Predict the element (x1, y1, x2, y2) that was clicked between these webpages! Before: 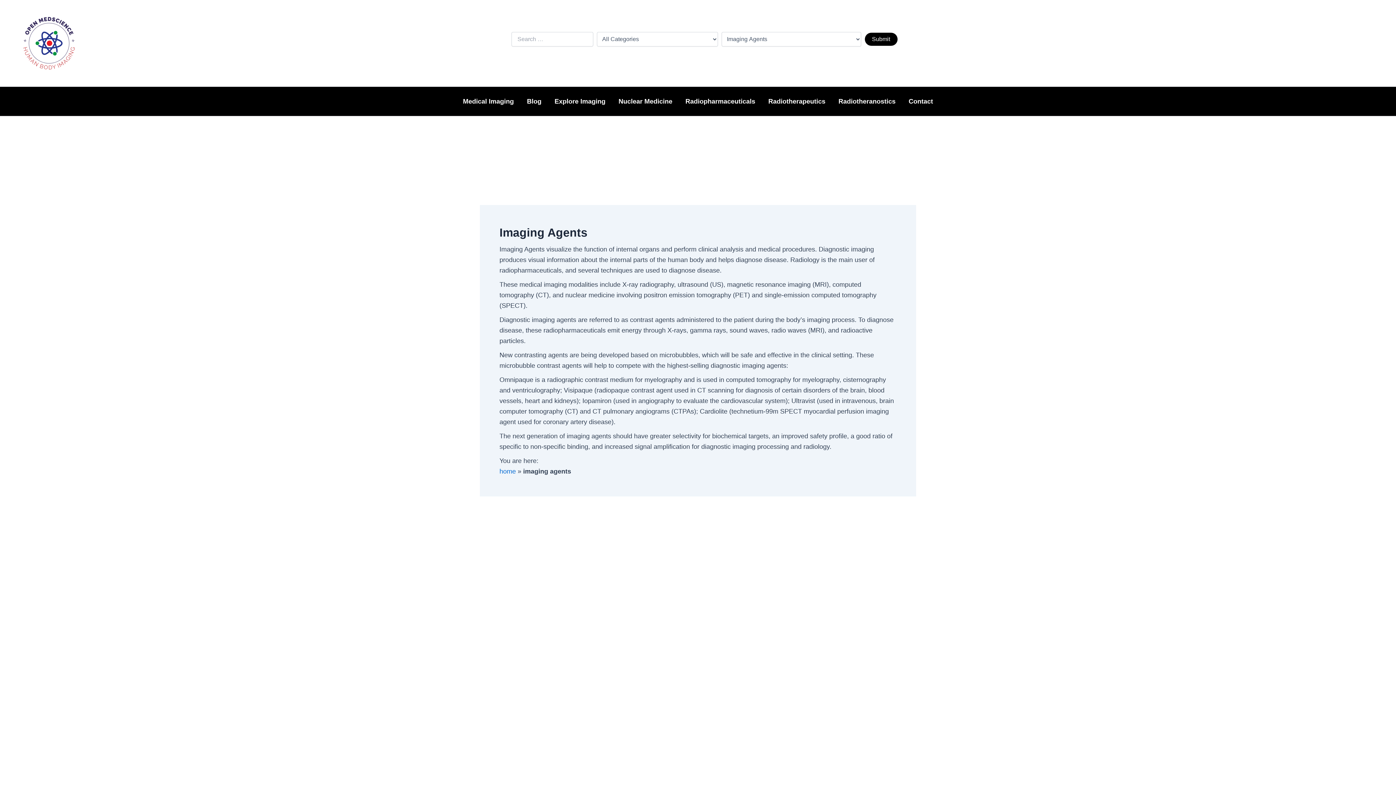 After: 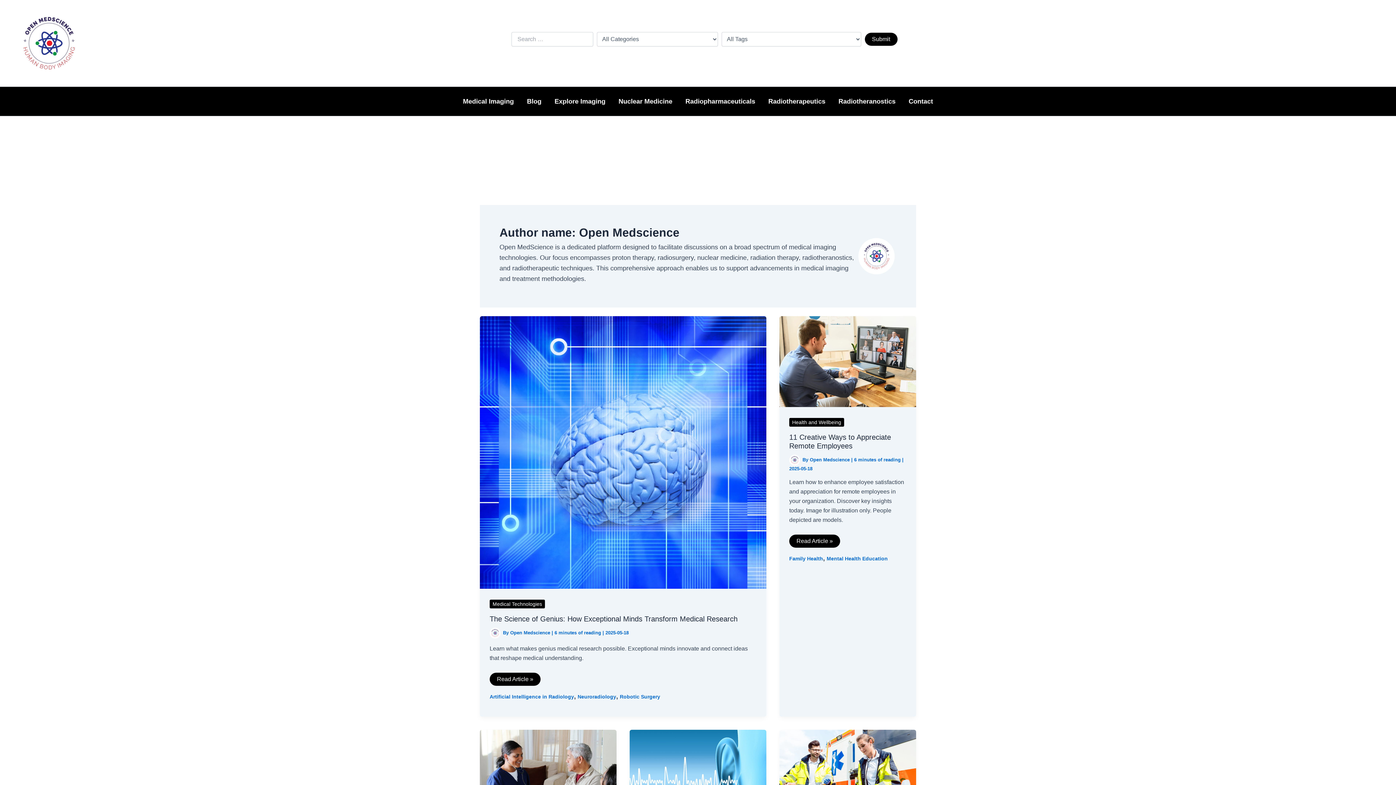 Action: label: Open Medscience  bbox: (510, 744, 551, 749)